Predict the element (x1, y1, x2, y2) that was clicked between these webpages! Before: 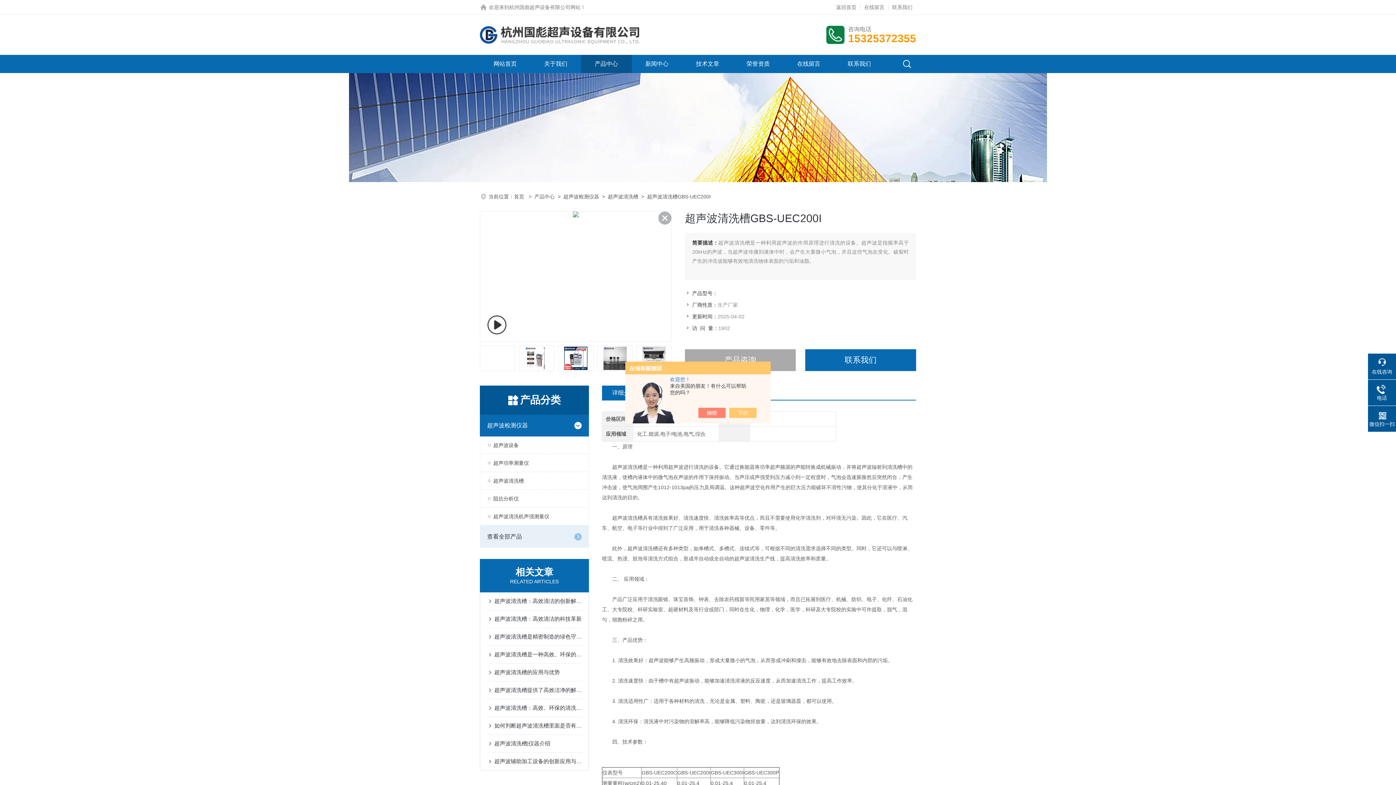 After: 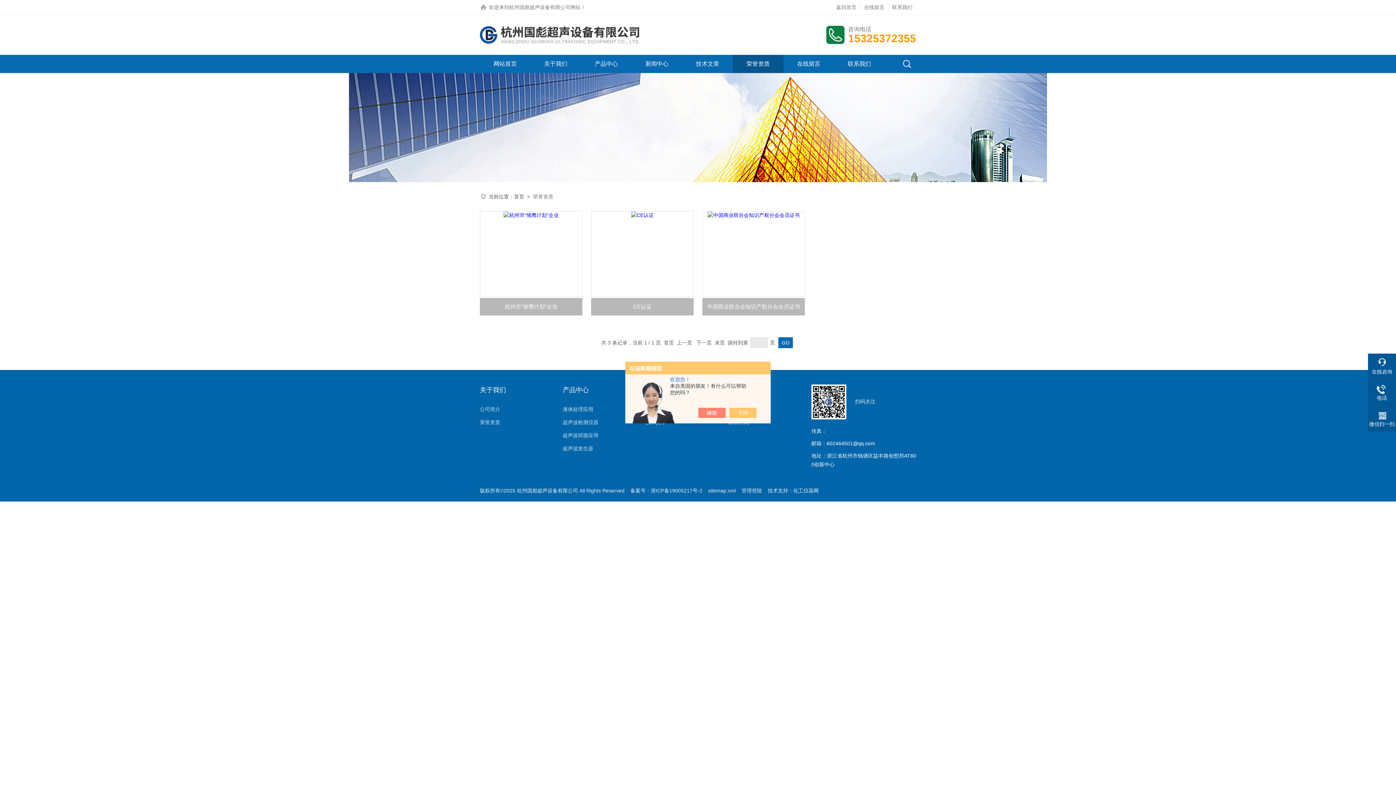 Action: bbox: (746, 54, 770, 73) label: 荣誉资质